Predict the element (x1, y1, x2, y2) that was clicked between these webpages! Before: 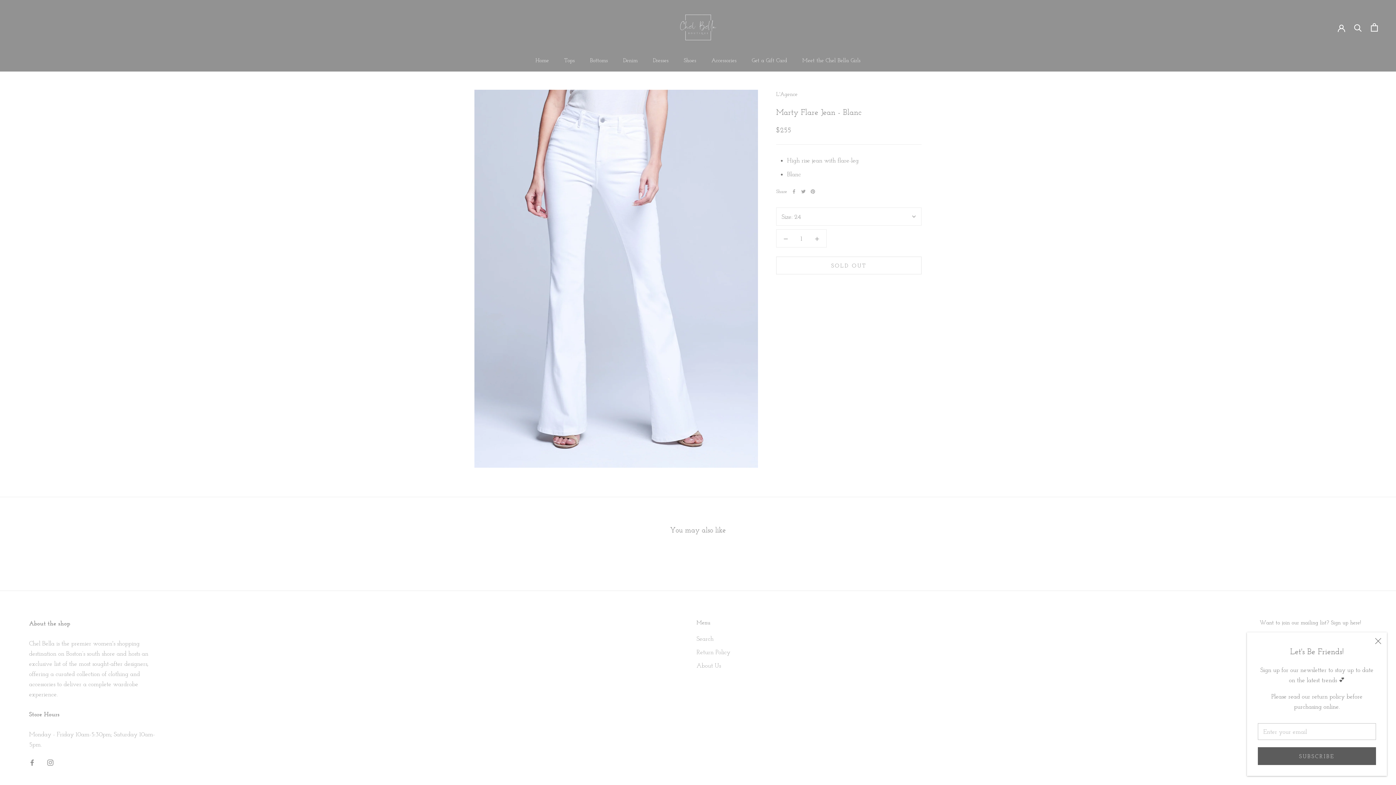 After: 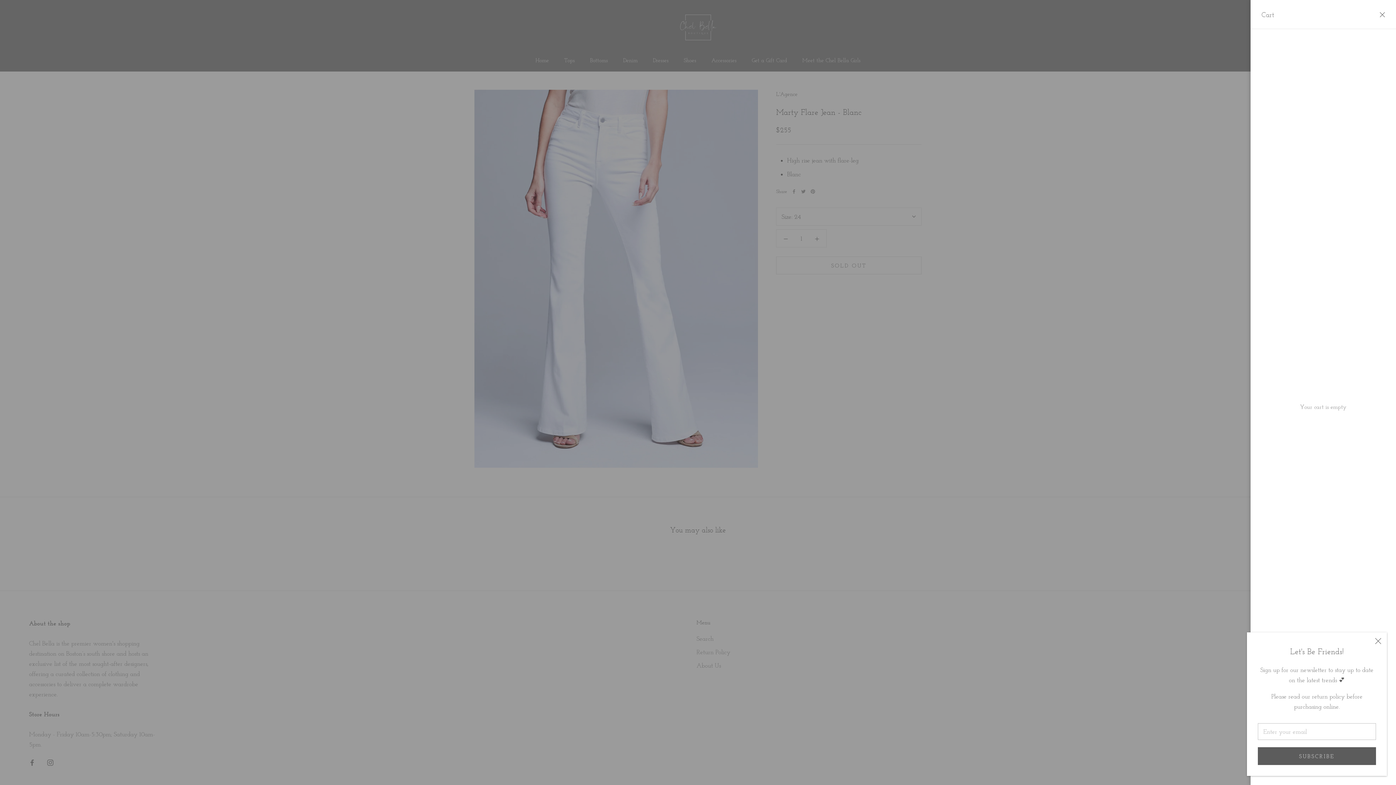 Action: label: Open cart bbox: (1371, 23, 1378, 31)